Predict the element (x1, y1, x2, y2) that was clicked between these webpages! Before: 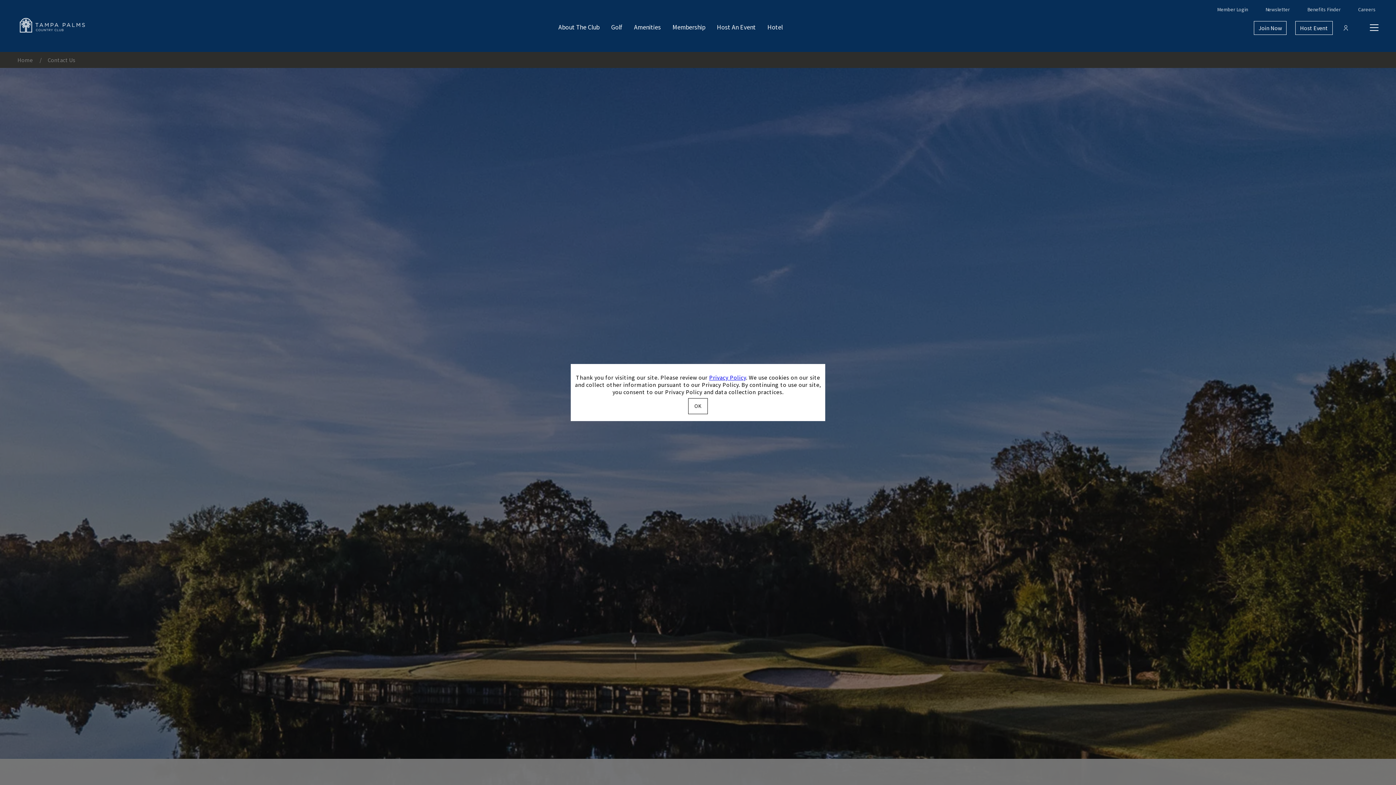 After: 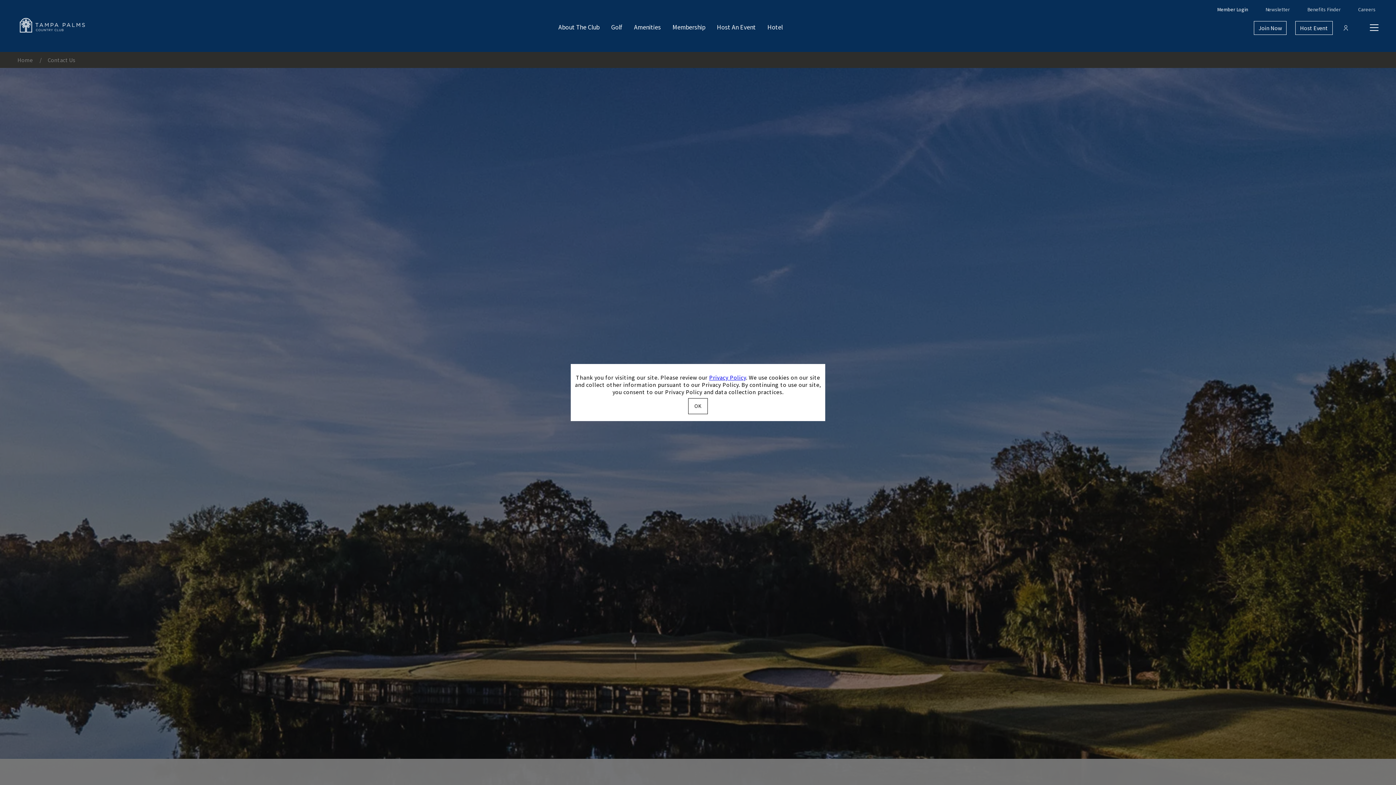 Action: bbox: (1217, 6, 1248, 12) label: Opens in new tab
Member Login